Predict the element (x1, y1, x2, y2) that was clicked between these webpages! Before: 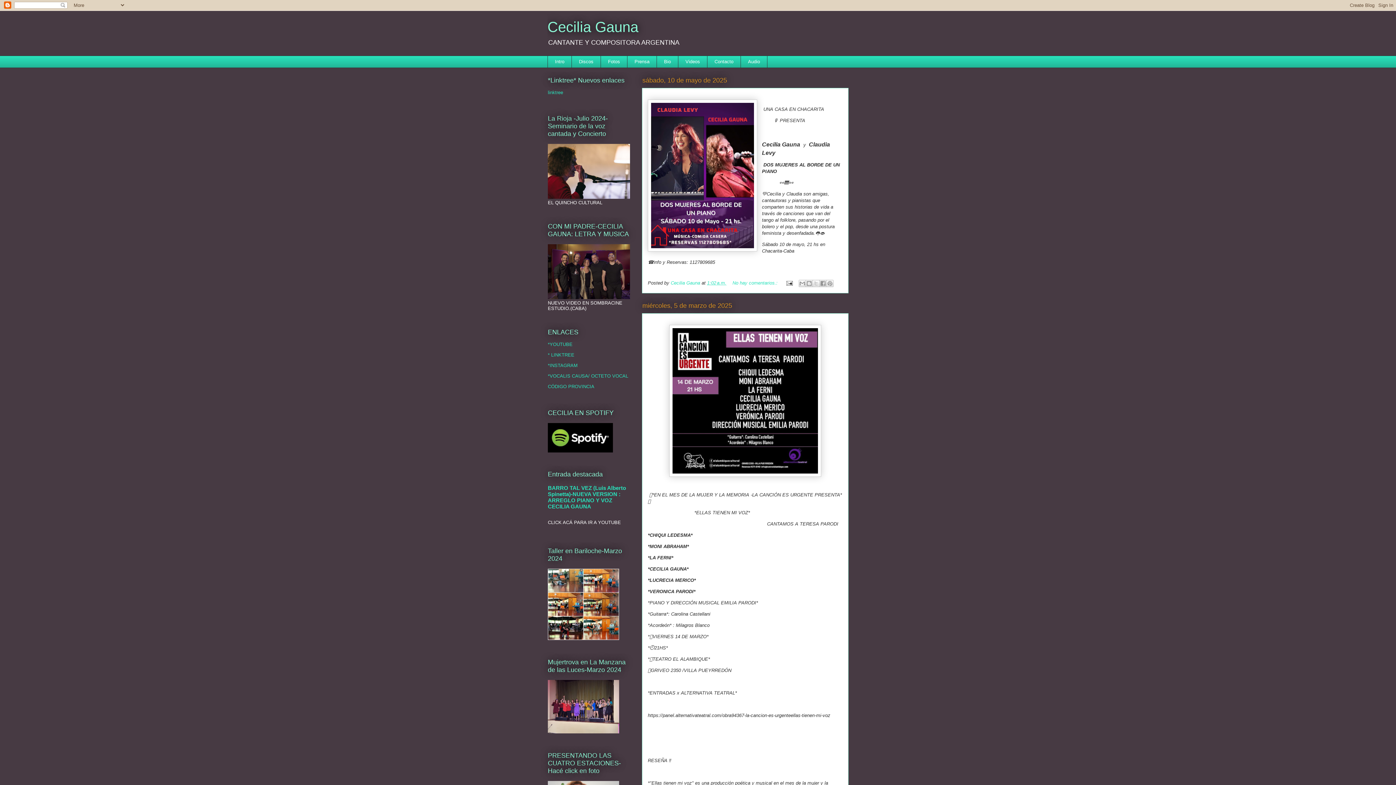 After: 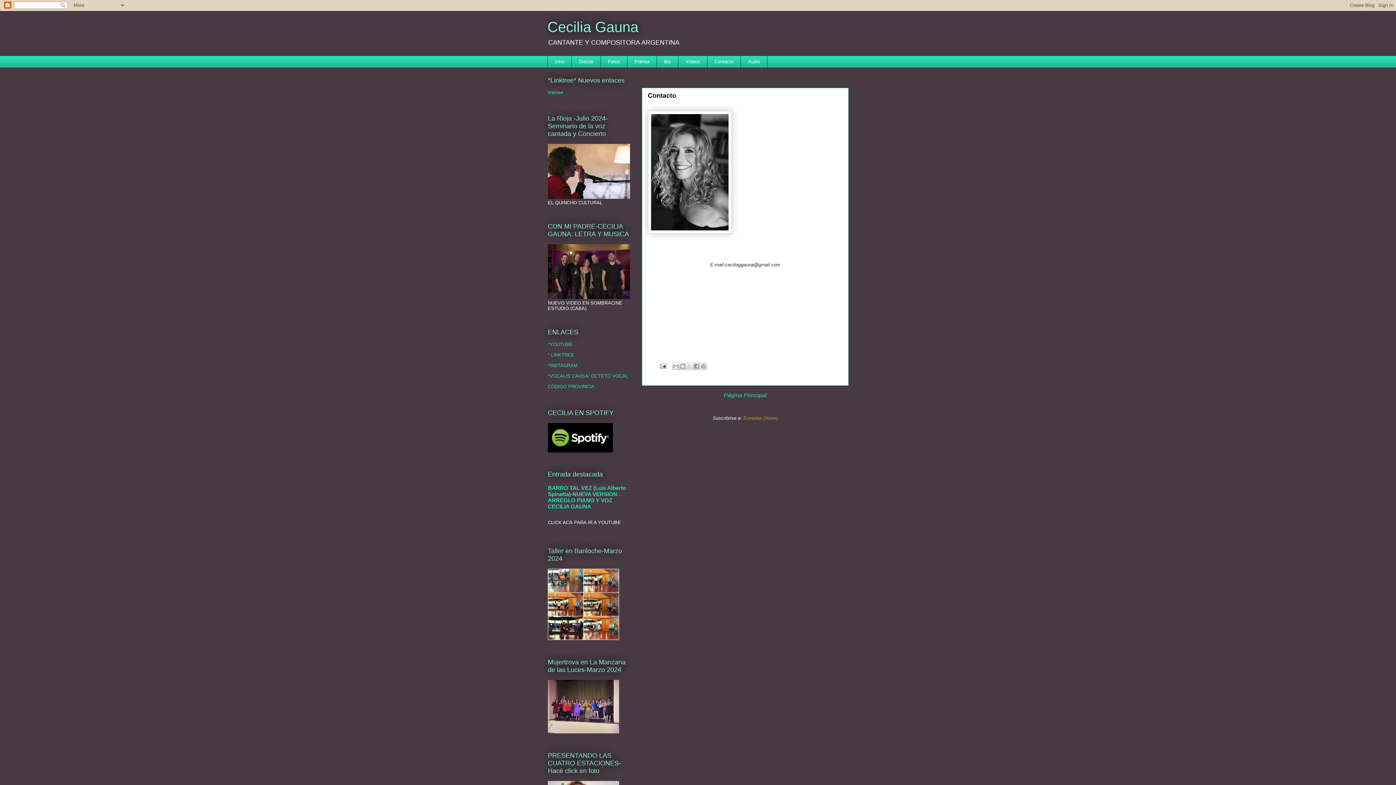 Action: label: Contacto bbox: (707, 55, 740, 67)